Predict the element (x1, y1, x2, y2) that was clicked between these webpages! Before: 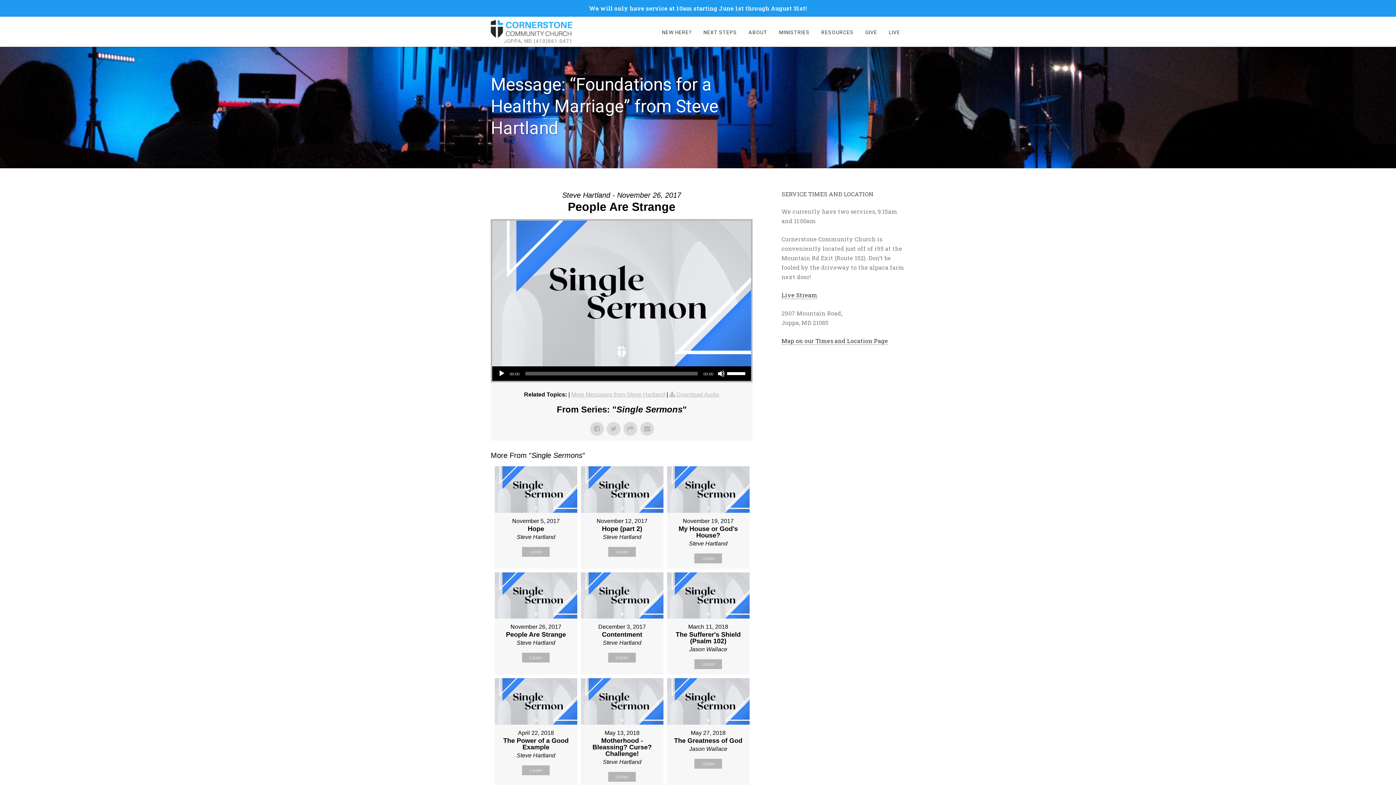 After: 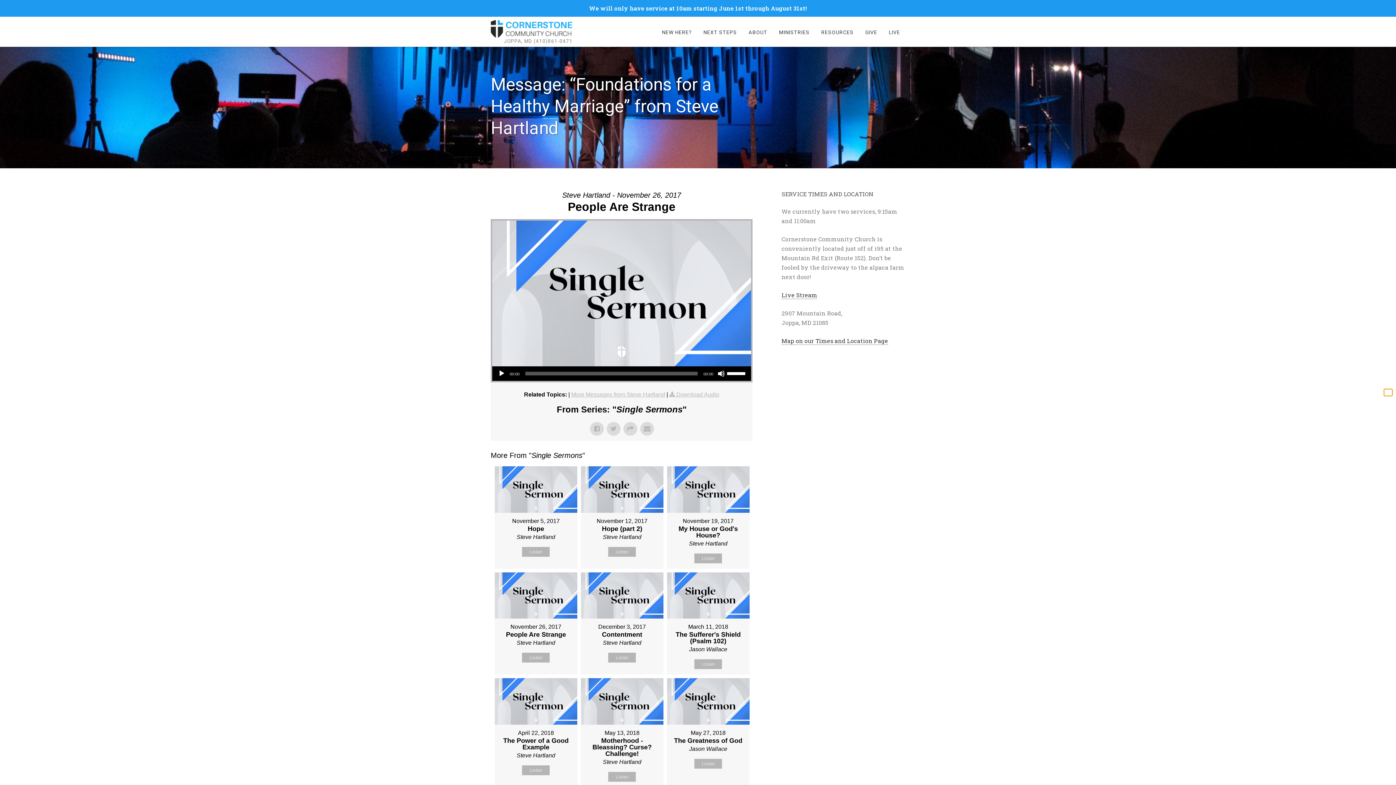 Action: label: ✕ bbox: (1384, 389, 1392, 396)